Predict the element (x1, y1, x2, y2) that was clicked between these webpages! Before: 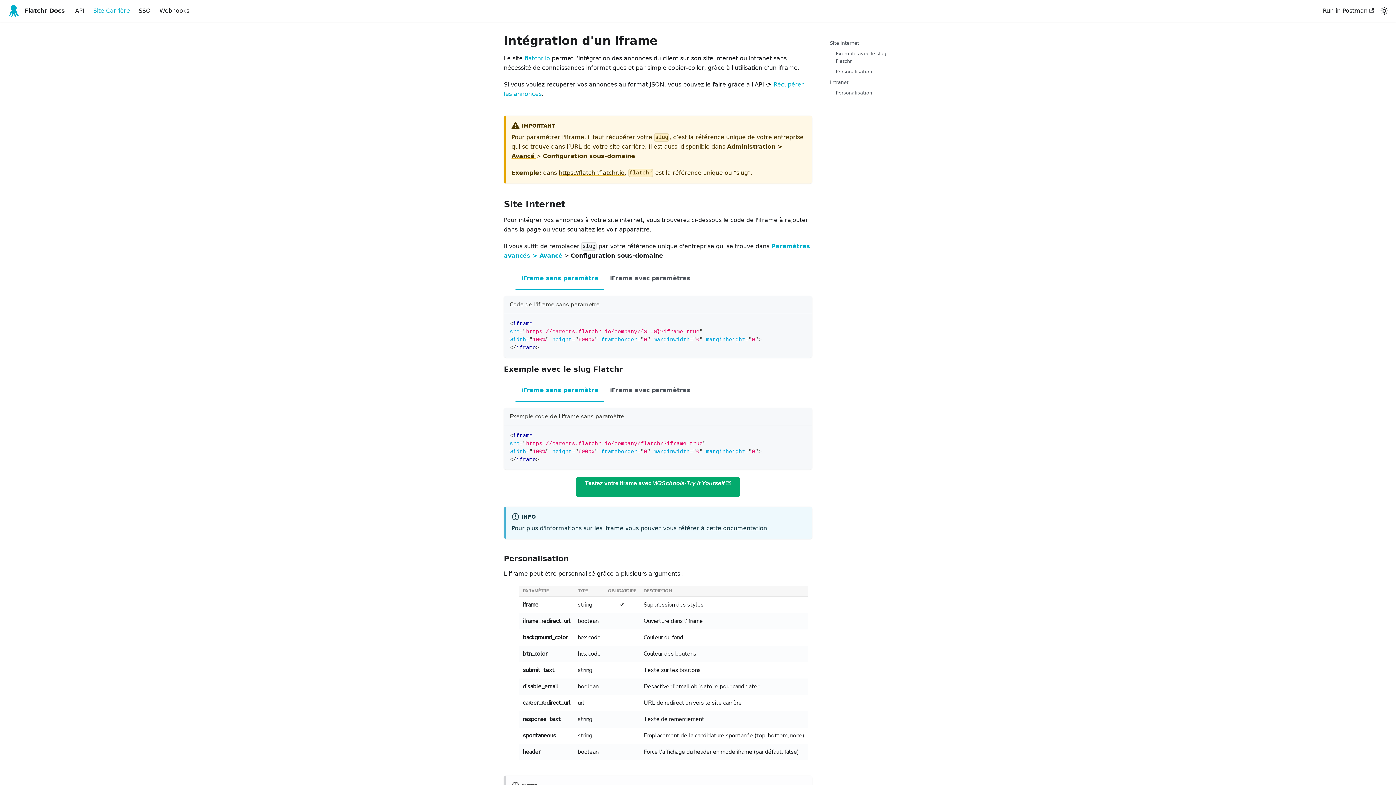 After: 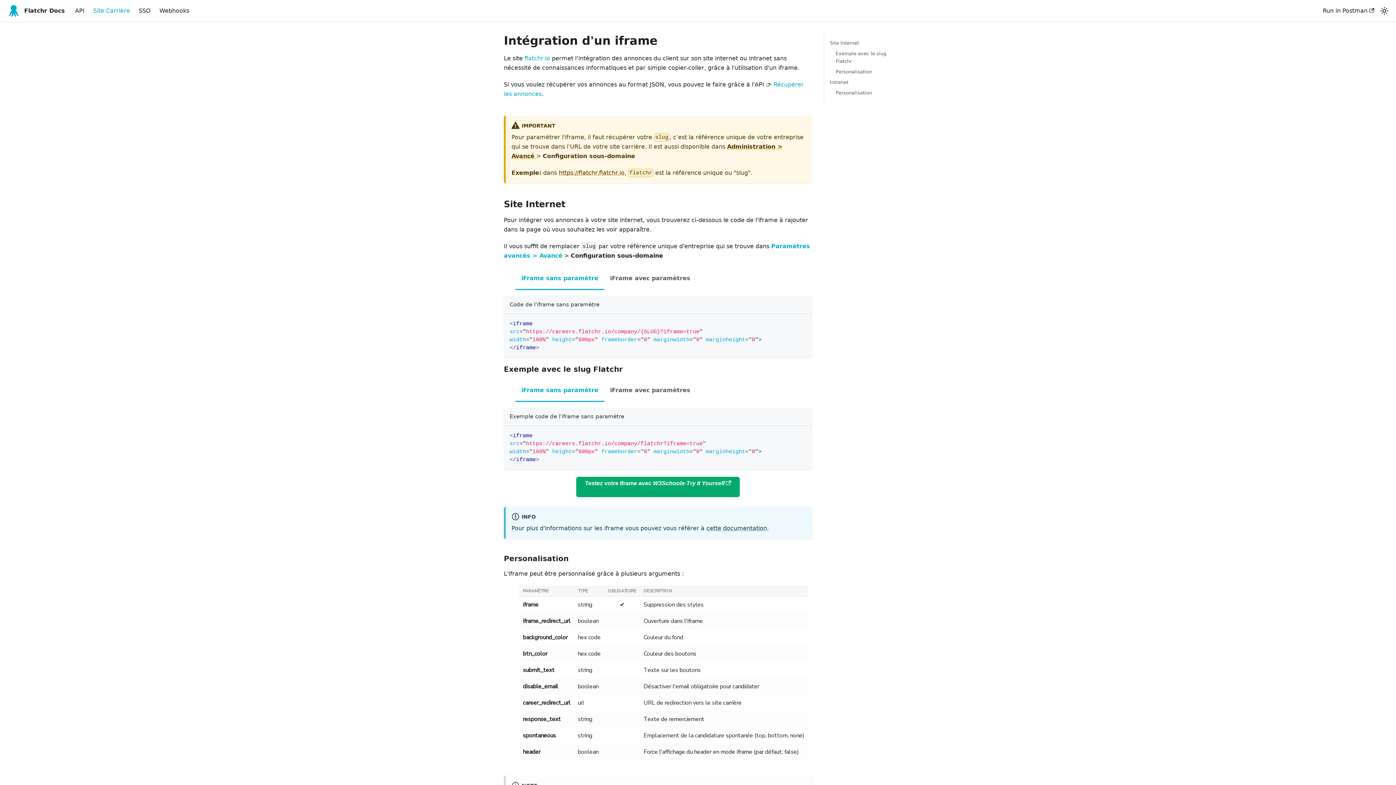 Action: label: https://flatchr.flatchr.io bbox: (558, 169, 624, 176)